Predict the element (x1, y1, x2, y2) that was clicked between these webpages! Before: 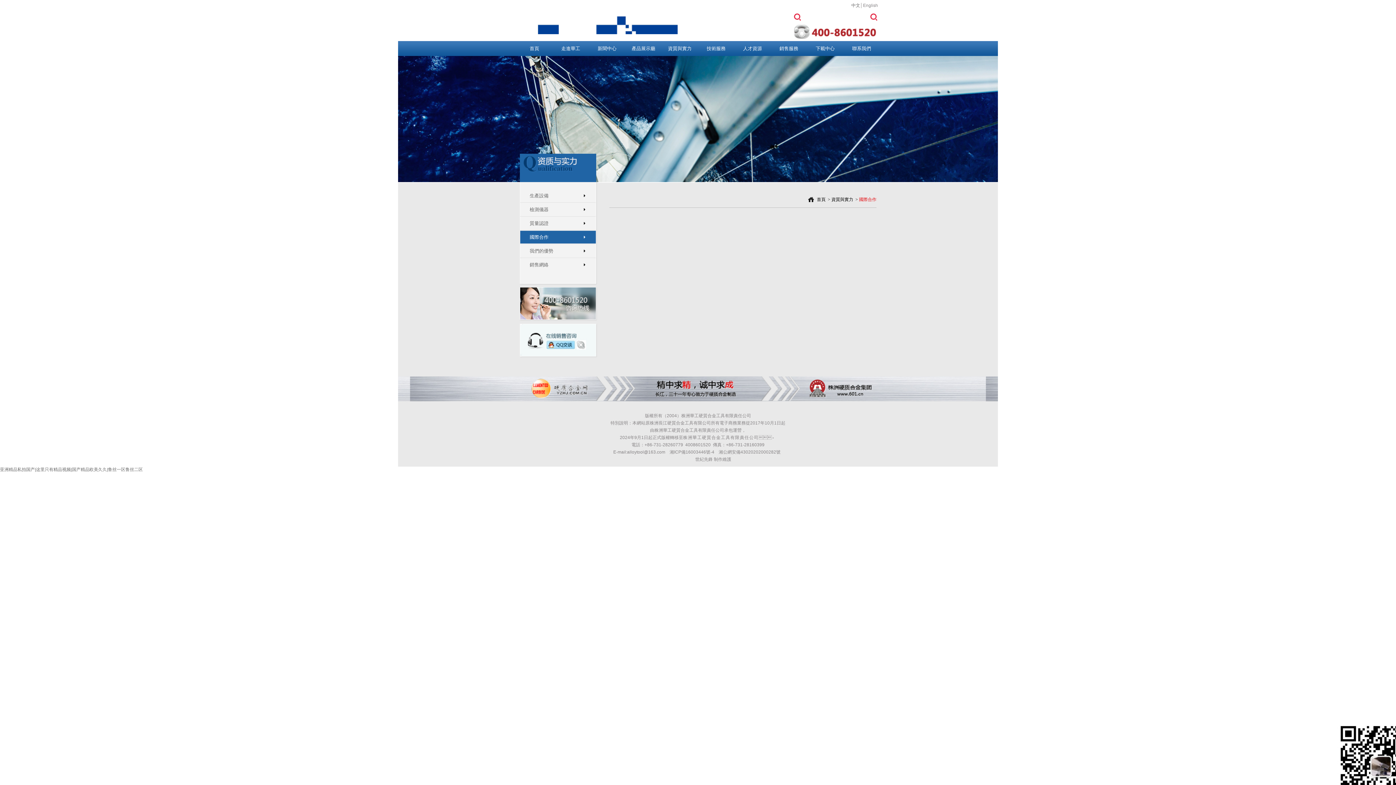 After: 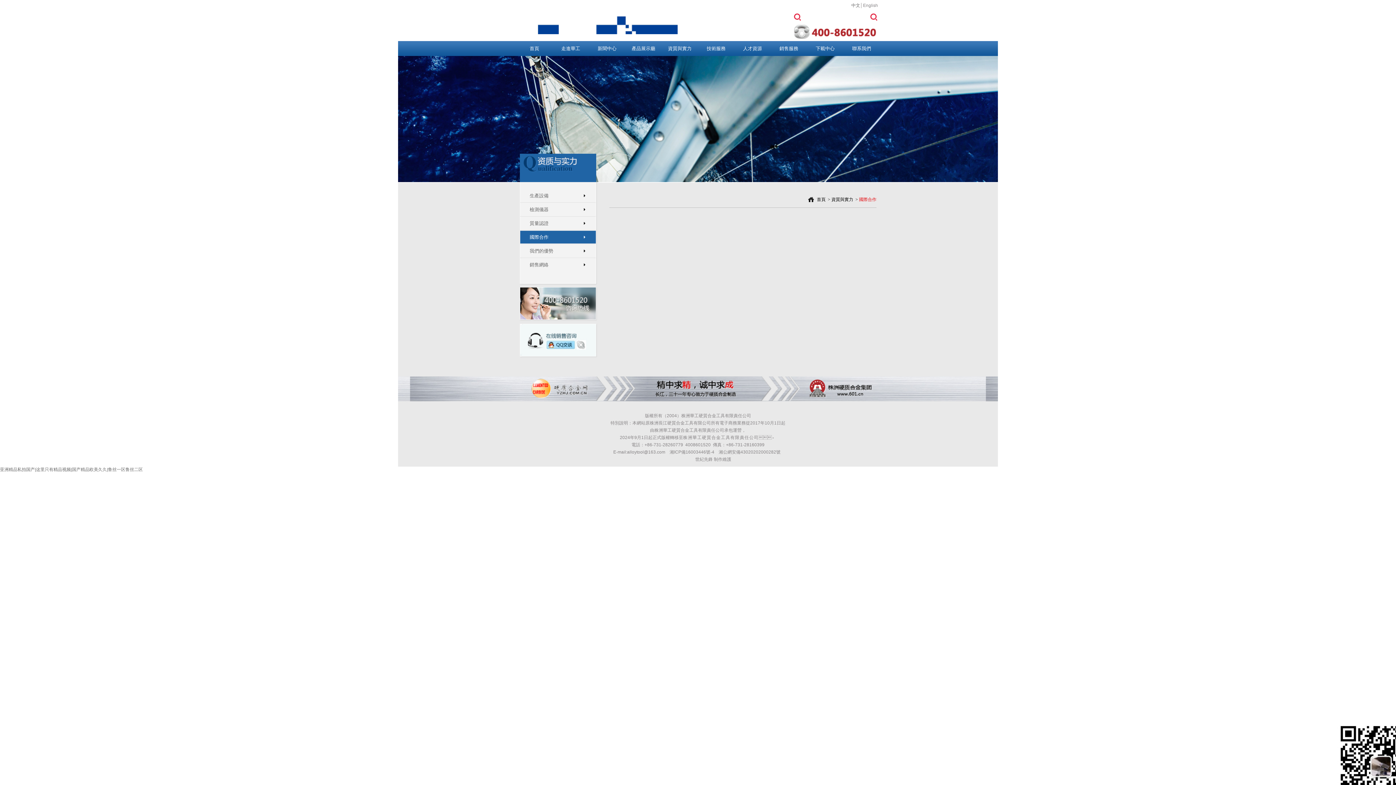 Action: bbox: (520, 230, 596, 243) label: 國際合作